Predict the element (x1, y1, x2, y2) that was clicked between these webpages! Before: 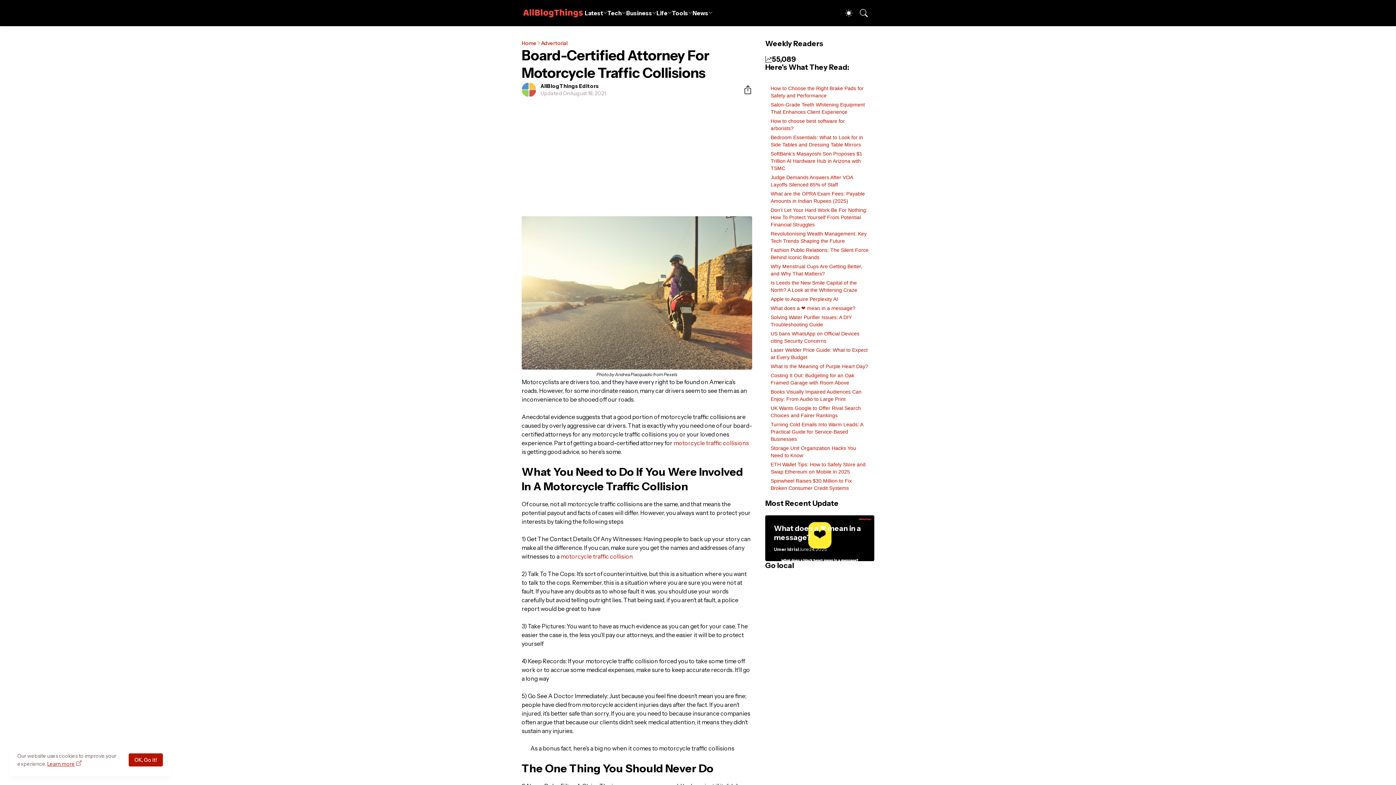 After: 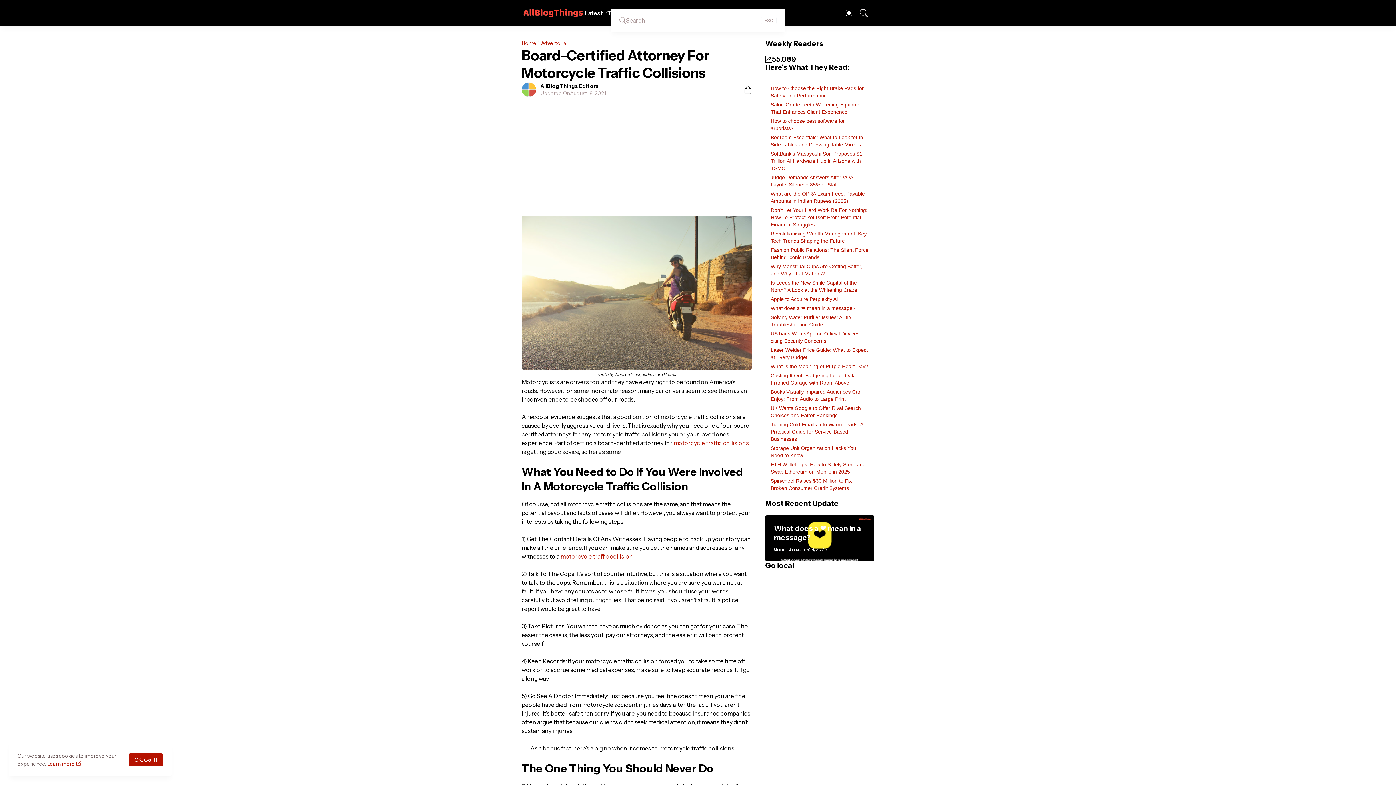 Action: bbox: (860, 5, 874, 20) label: Search